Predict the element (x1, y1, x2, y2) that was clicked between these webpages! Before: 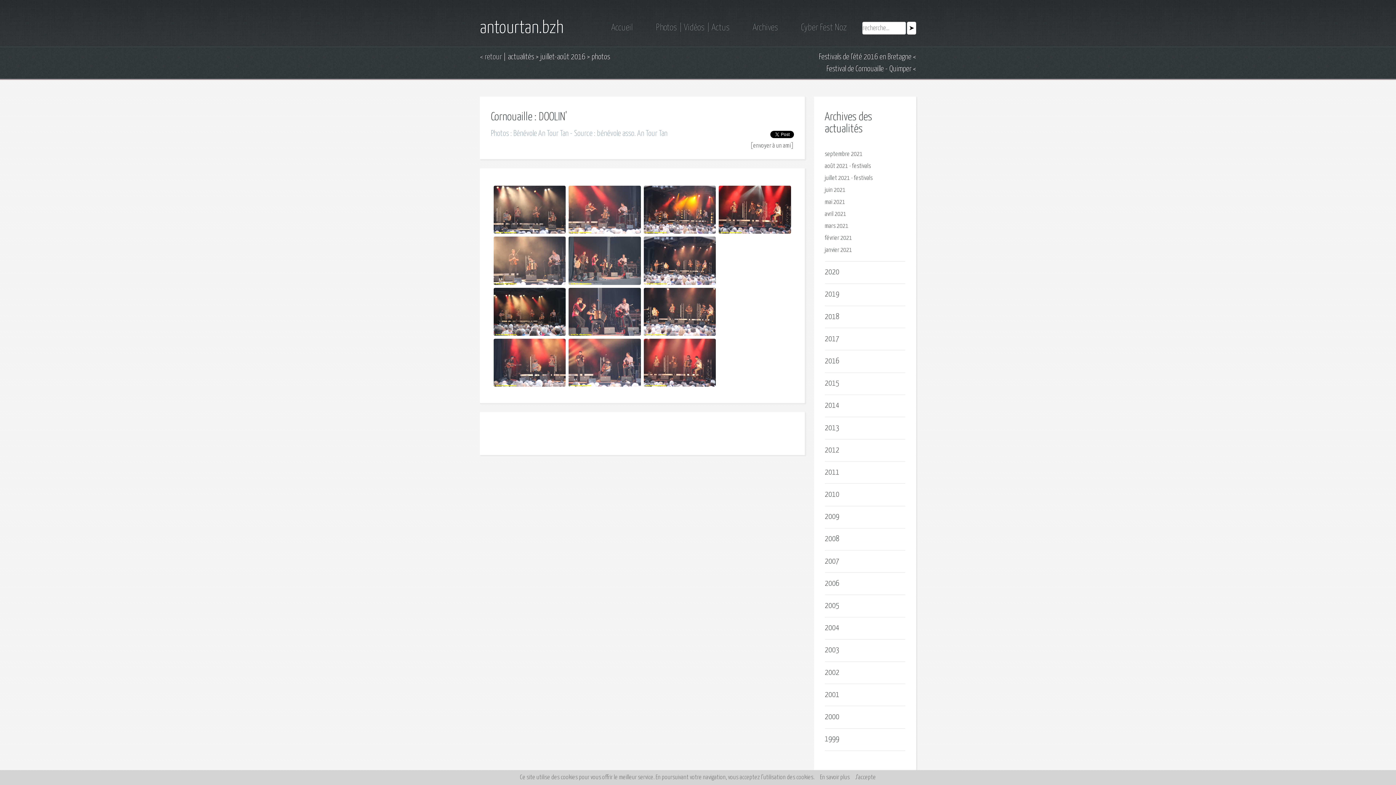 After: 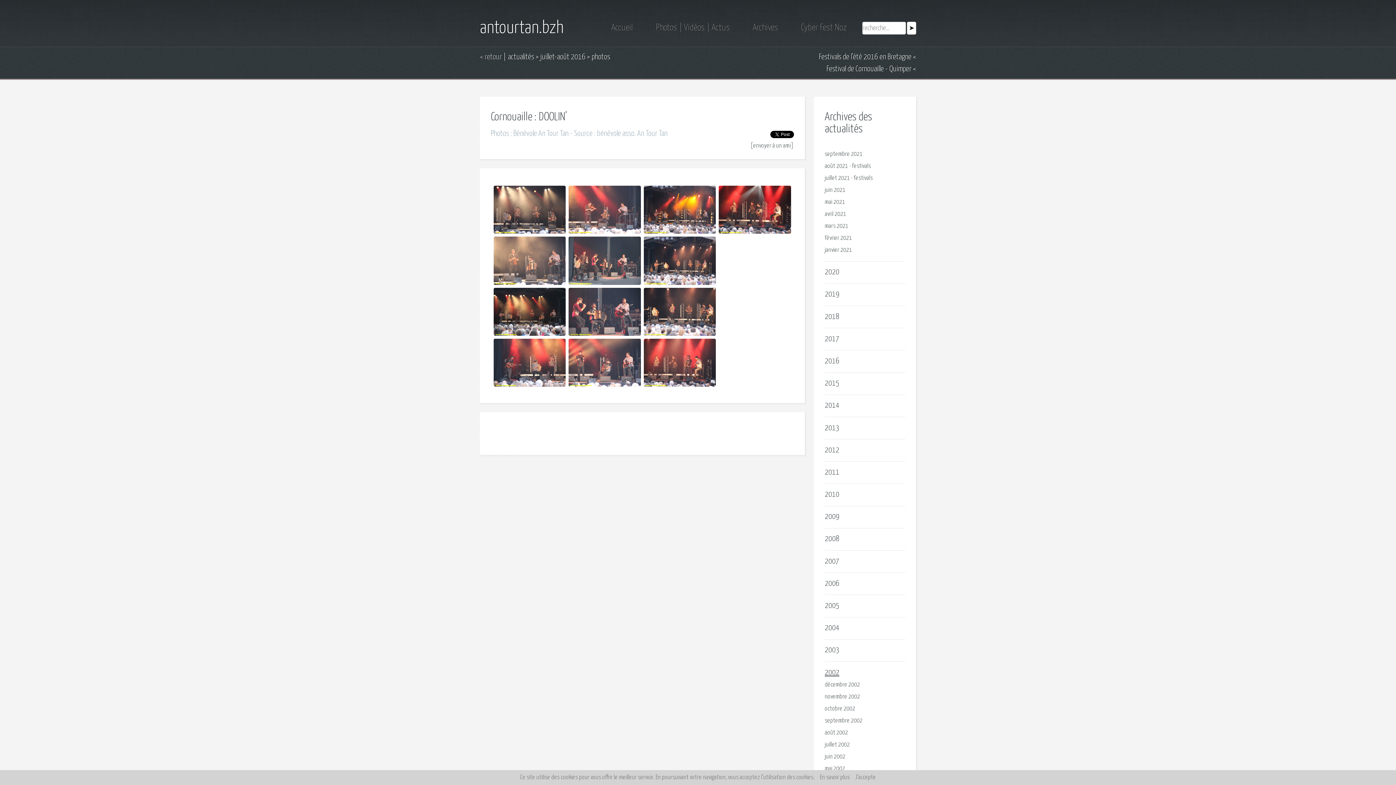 Action: bbox: (825, 668, 839, 676) label: 2002